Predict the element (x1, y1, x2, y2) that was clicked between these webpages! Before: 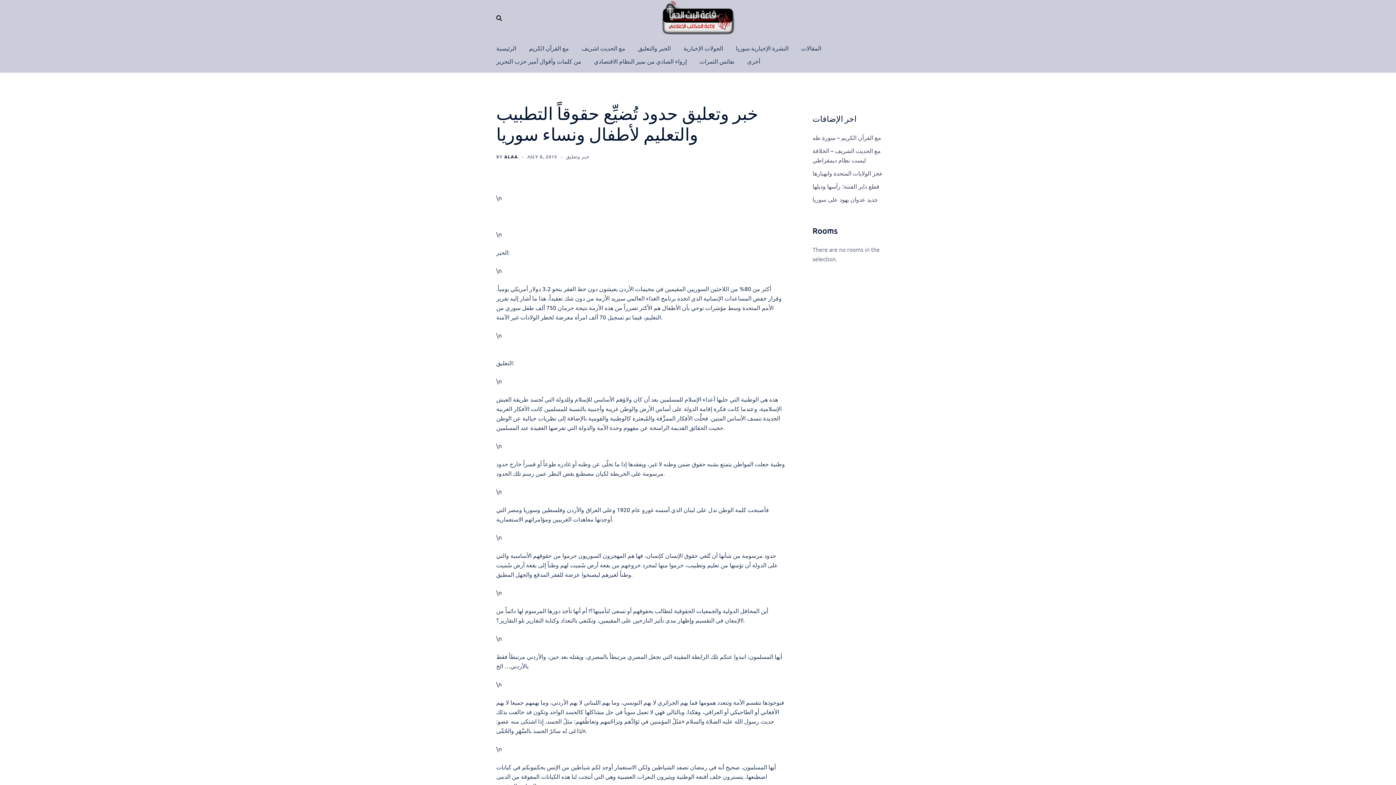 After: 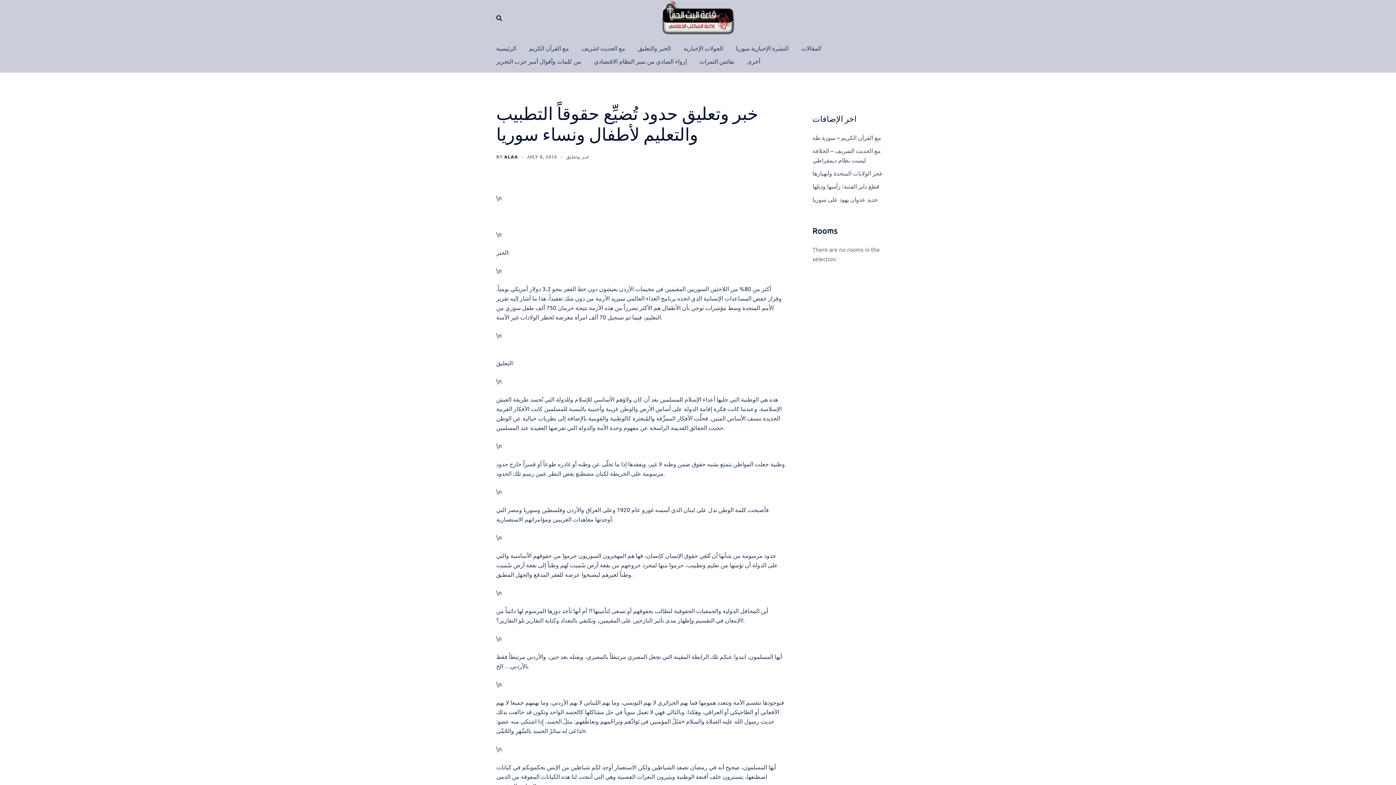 Action: label: JULY 8, 2015 bbox: (526, 153, 557, 159)